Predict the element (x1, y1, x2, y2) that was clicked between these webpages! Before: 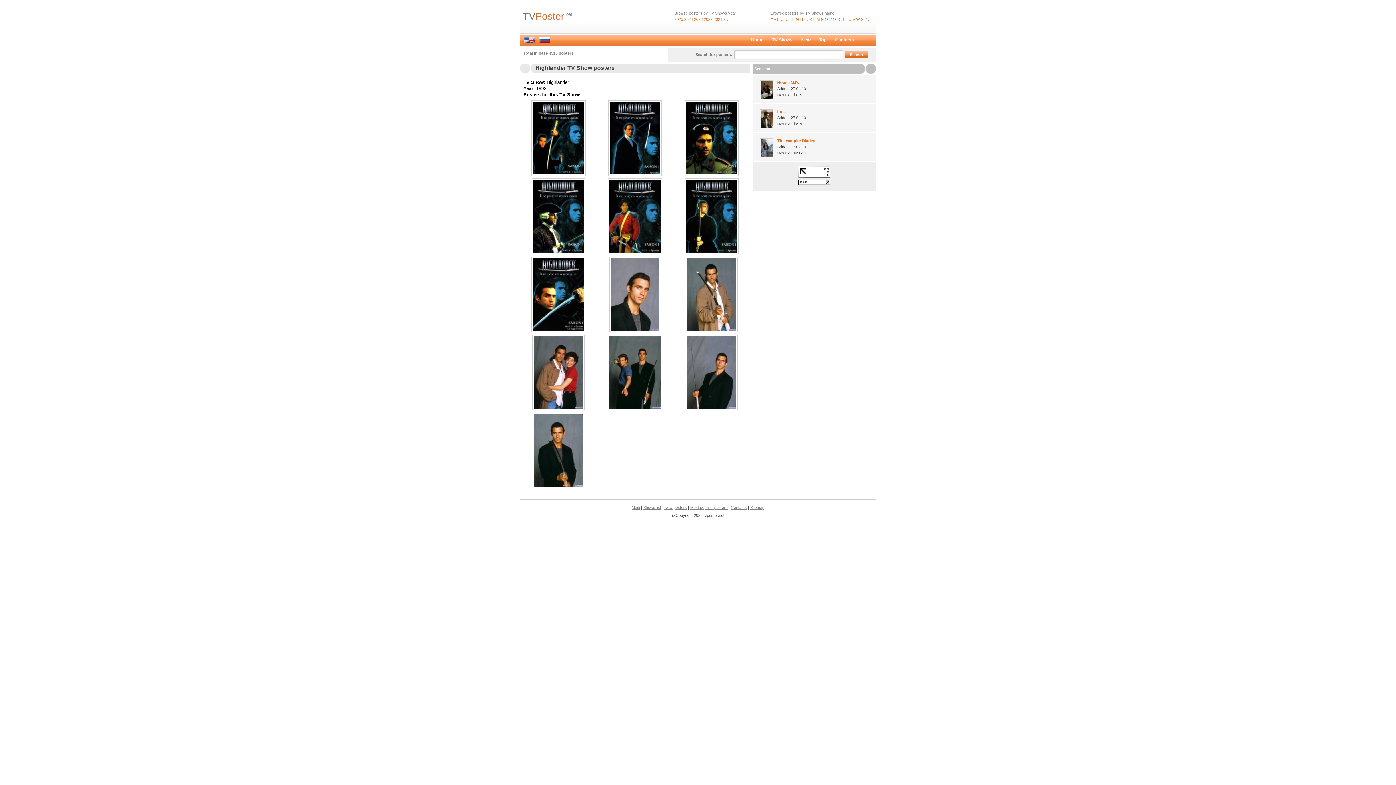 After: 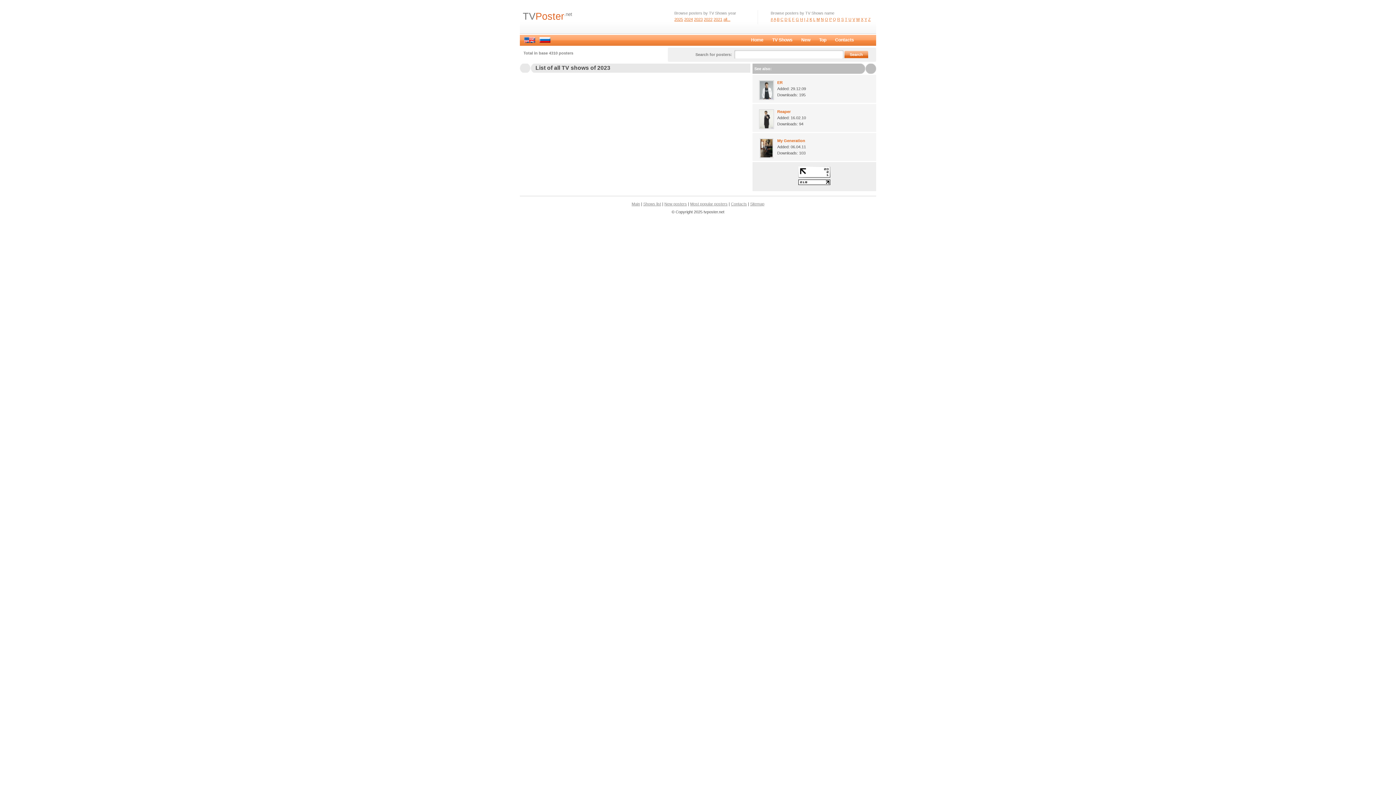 Action: bbox: (694, 17, 702, 21) label: 2023